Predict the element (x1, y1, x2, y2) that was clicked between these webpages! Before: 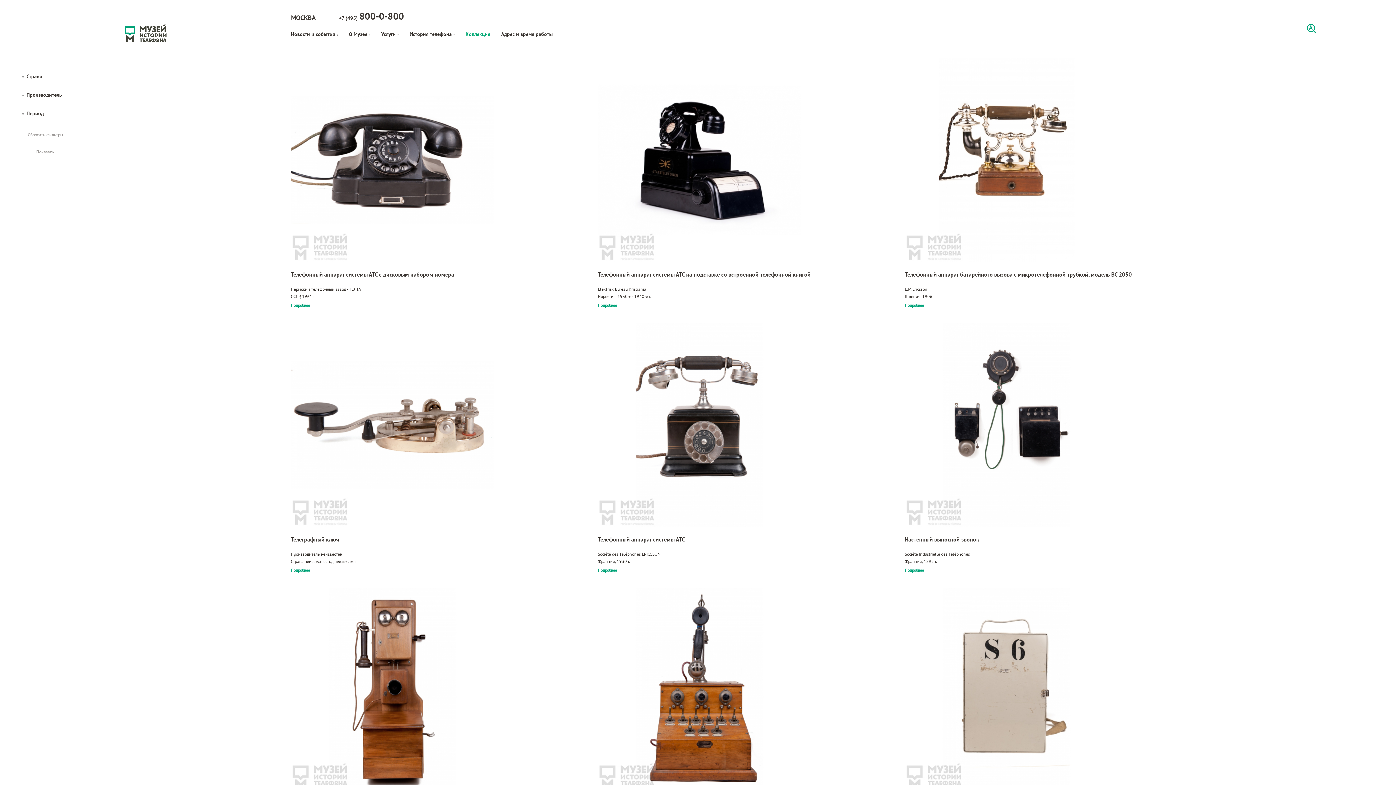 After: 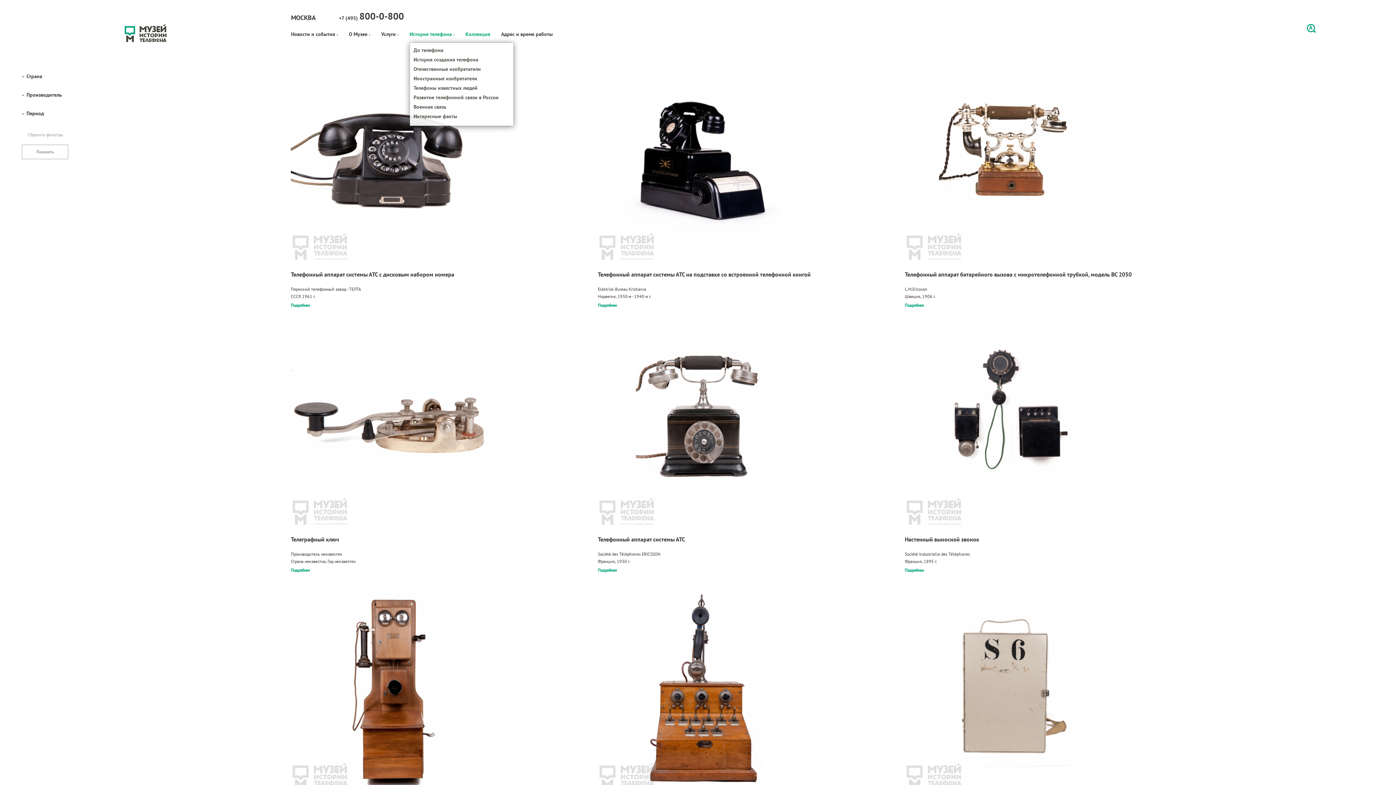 Action: bbox: (409, 30, 465, 40) label: История телефона